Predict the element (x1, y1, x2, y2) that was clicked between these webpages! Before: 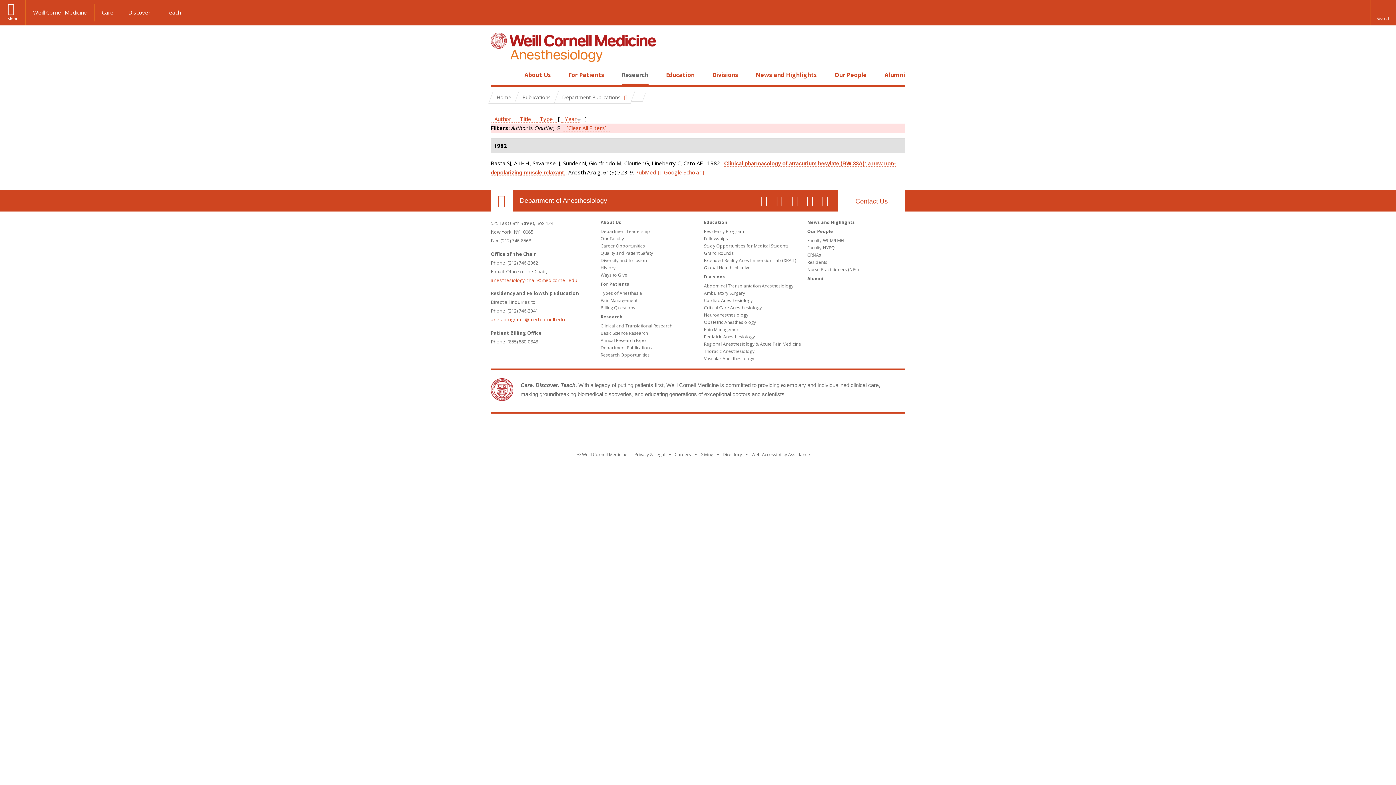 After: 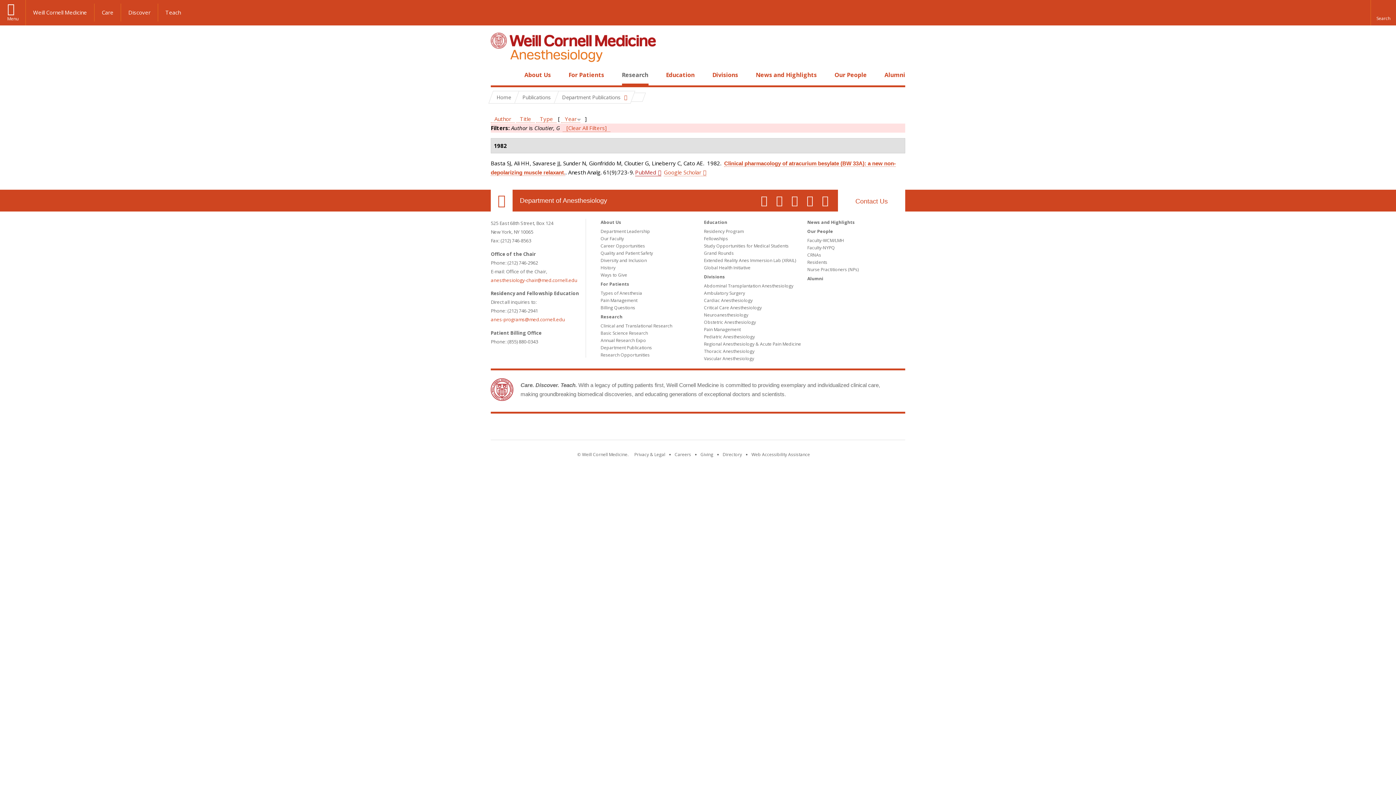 Action: bbox: (635, 168, 661, 176) label: PubMed